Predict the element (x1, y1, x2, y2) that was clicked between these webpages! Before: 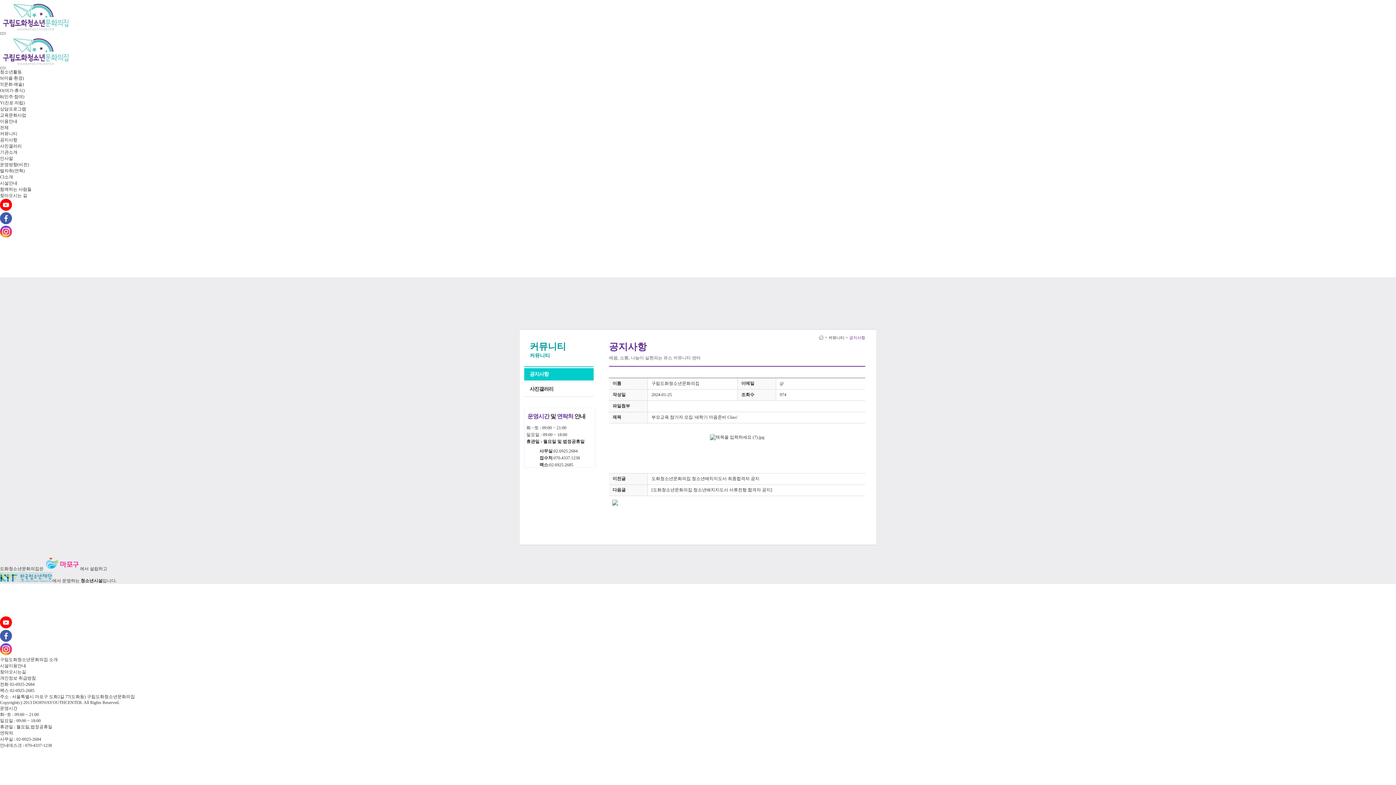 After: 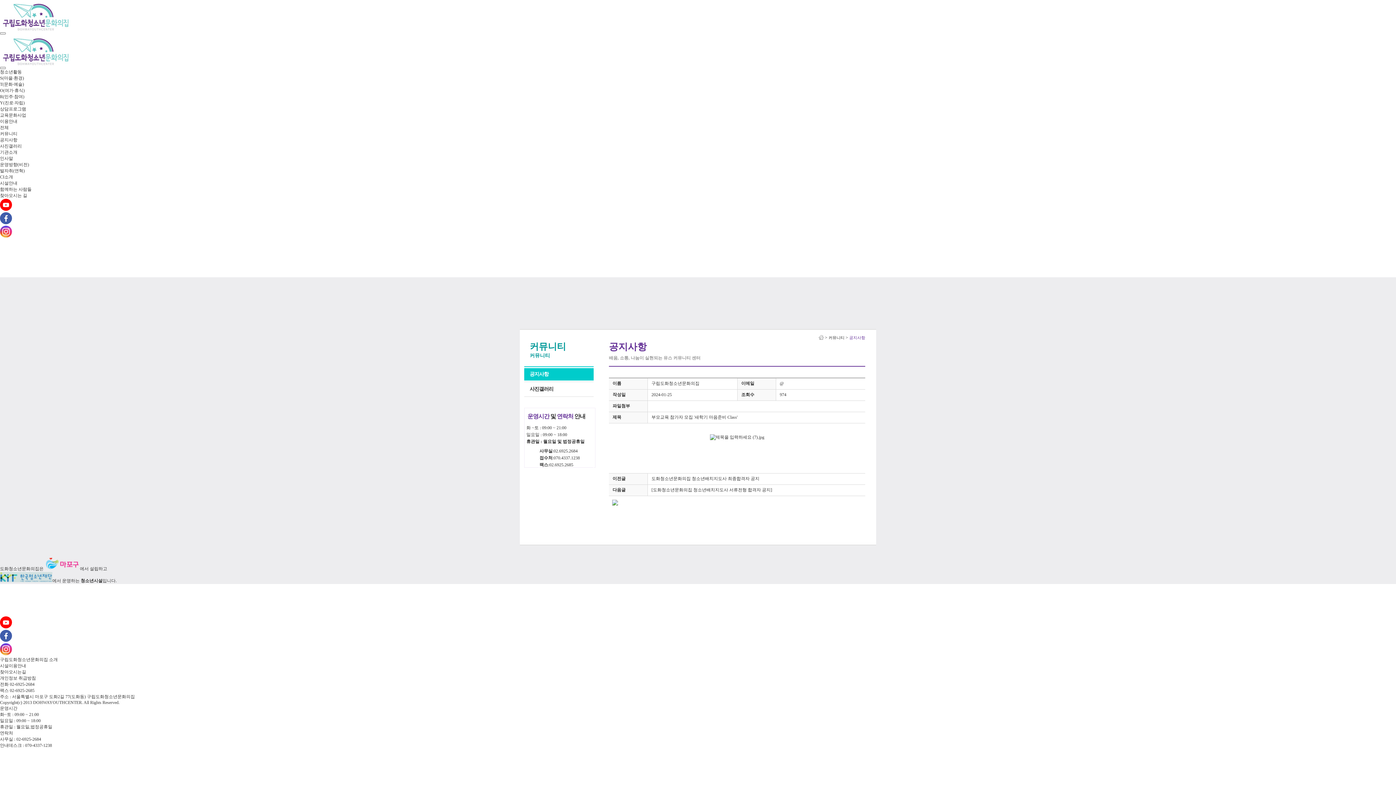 Action: bbox: (0, 233, 12, 238)